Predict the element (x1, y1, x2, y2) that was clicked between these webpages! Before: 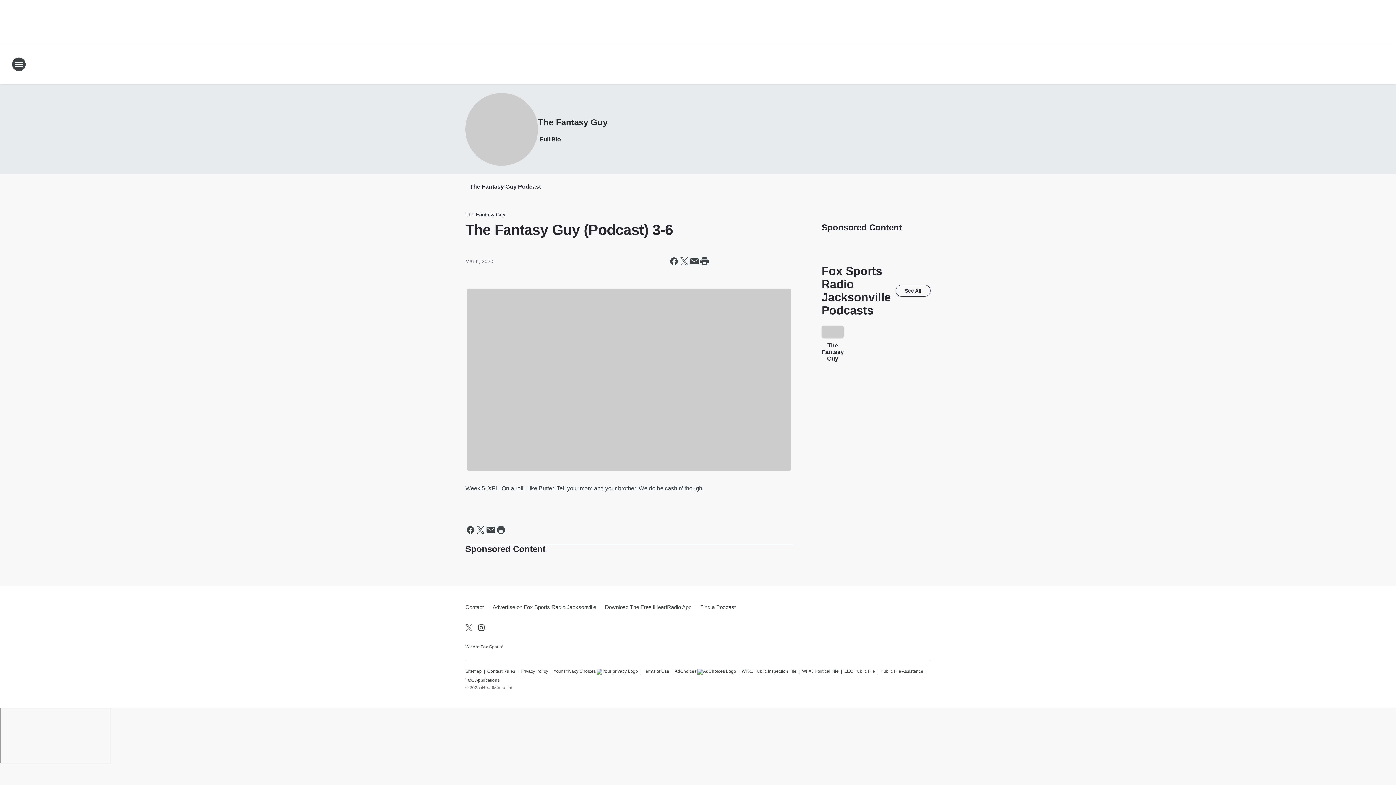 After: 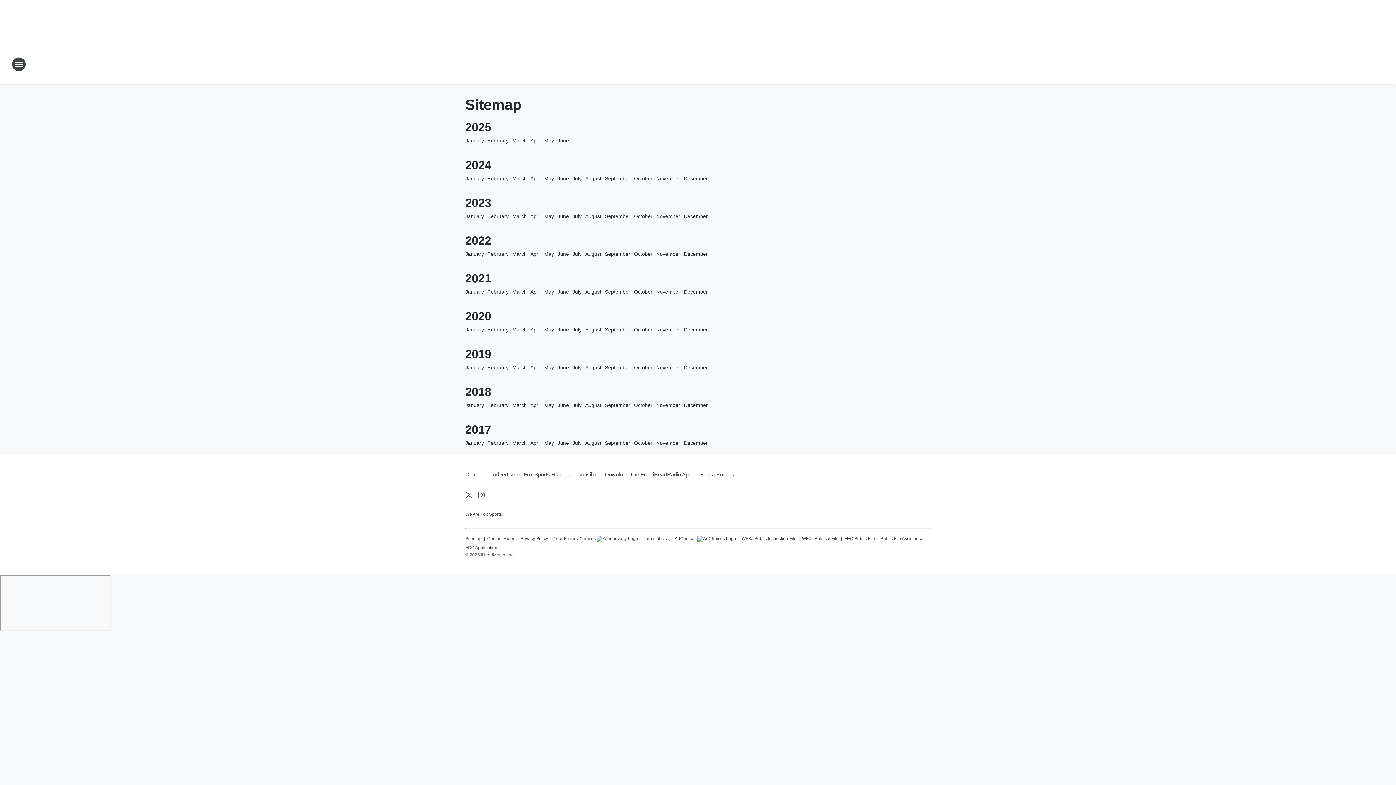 Action: label: Sitemap bbox: (465, 665, 481, 674)